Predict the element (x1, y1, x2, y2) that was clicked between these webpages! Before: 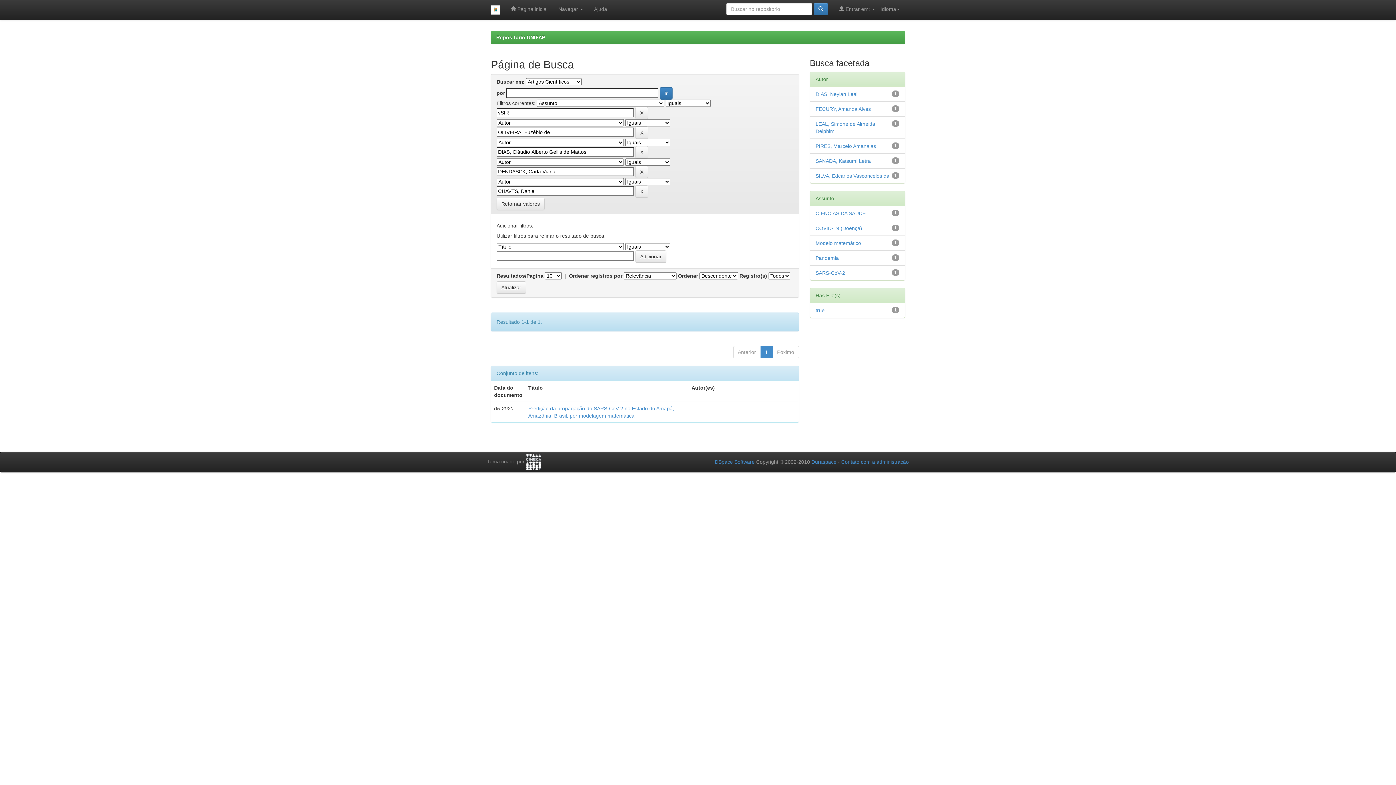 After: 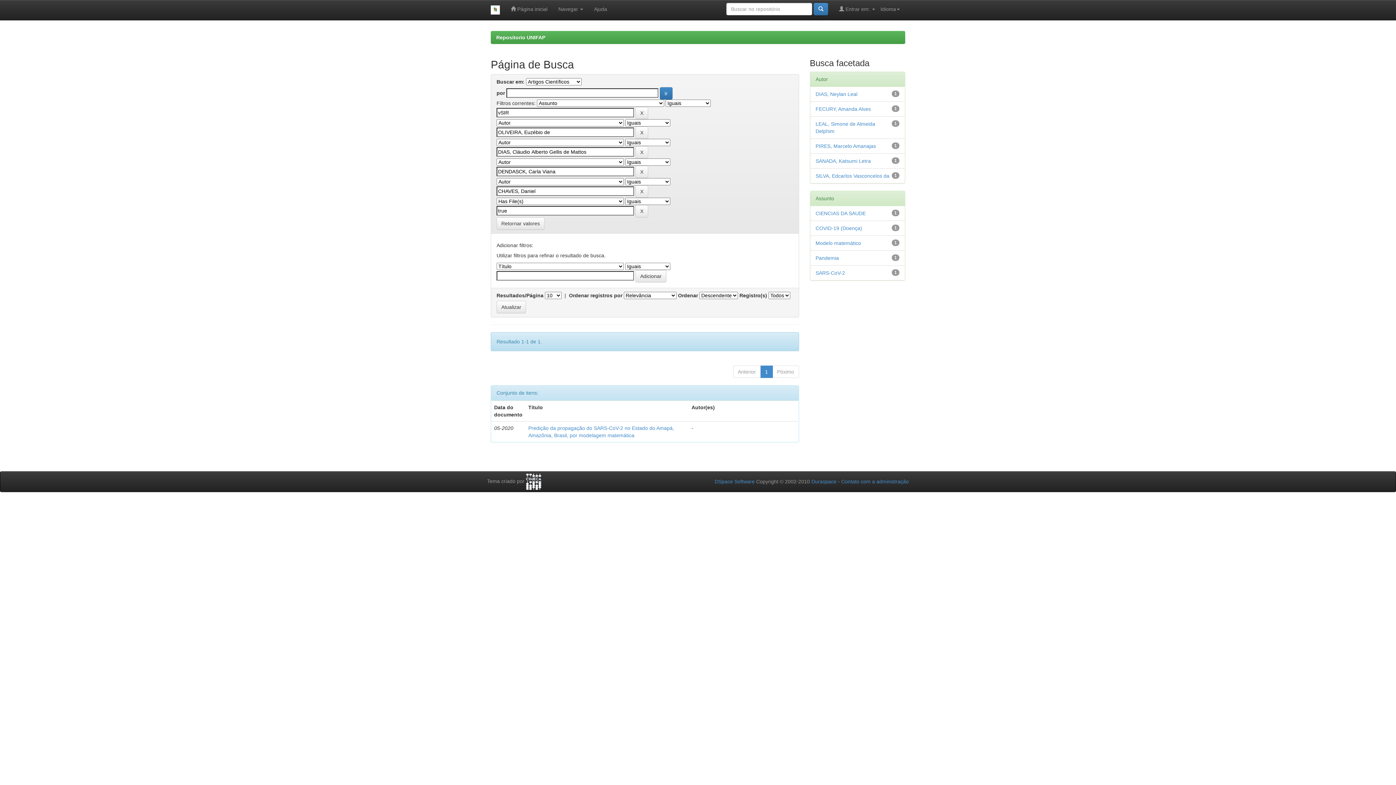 Action: bbox: (815, 307, 824, 313) label: true